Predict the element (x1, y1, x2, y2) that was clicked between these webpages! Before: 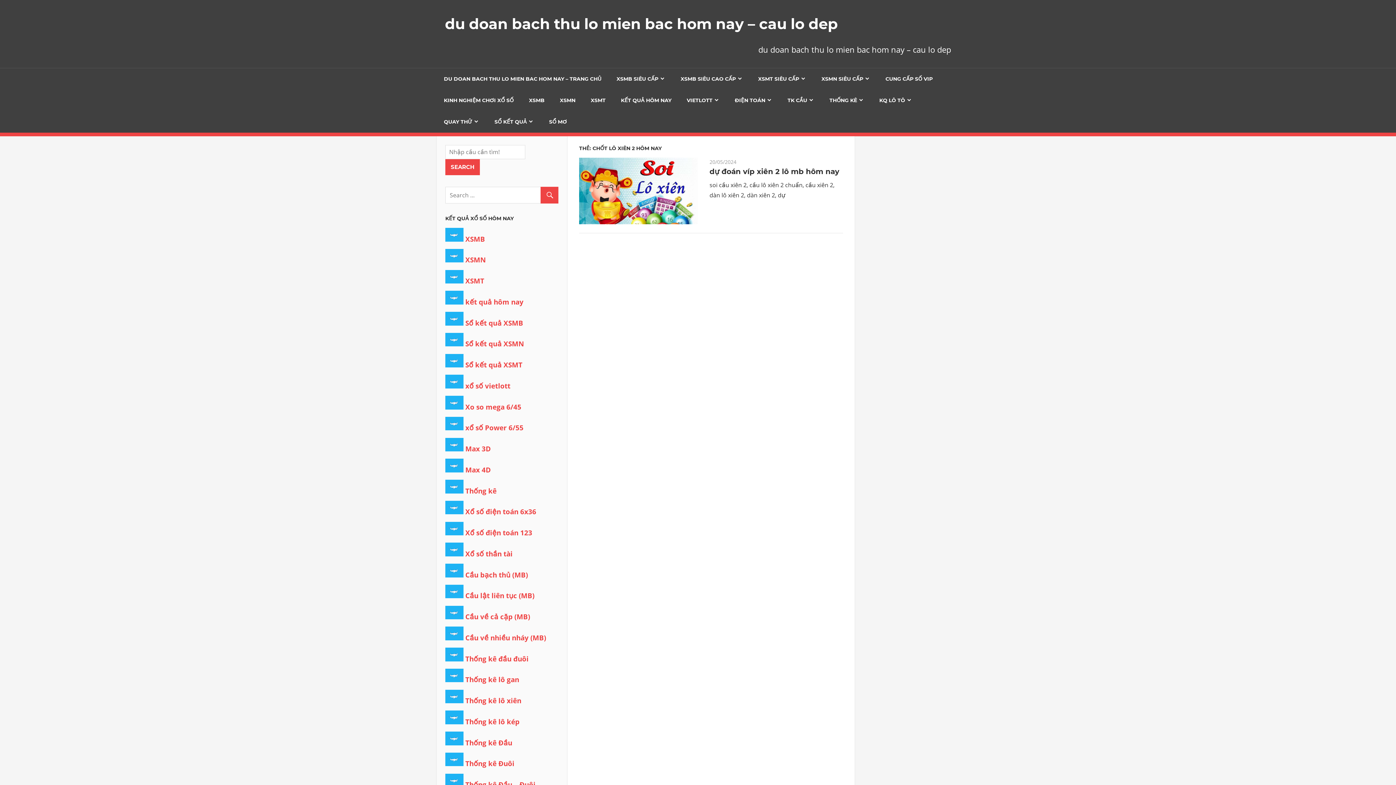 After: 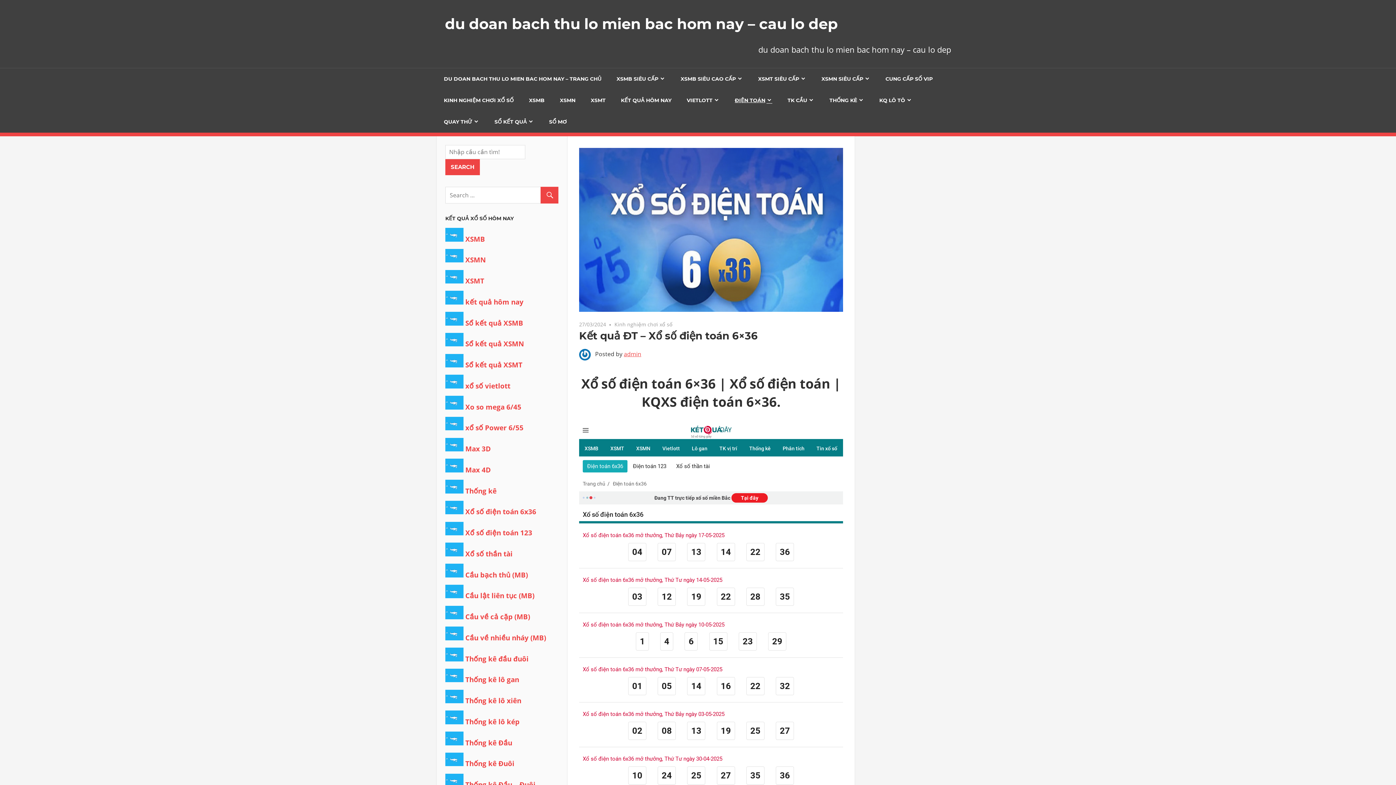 Action: label: ĐIỆN TOÁN bbox: (727, 89, 780, 111)